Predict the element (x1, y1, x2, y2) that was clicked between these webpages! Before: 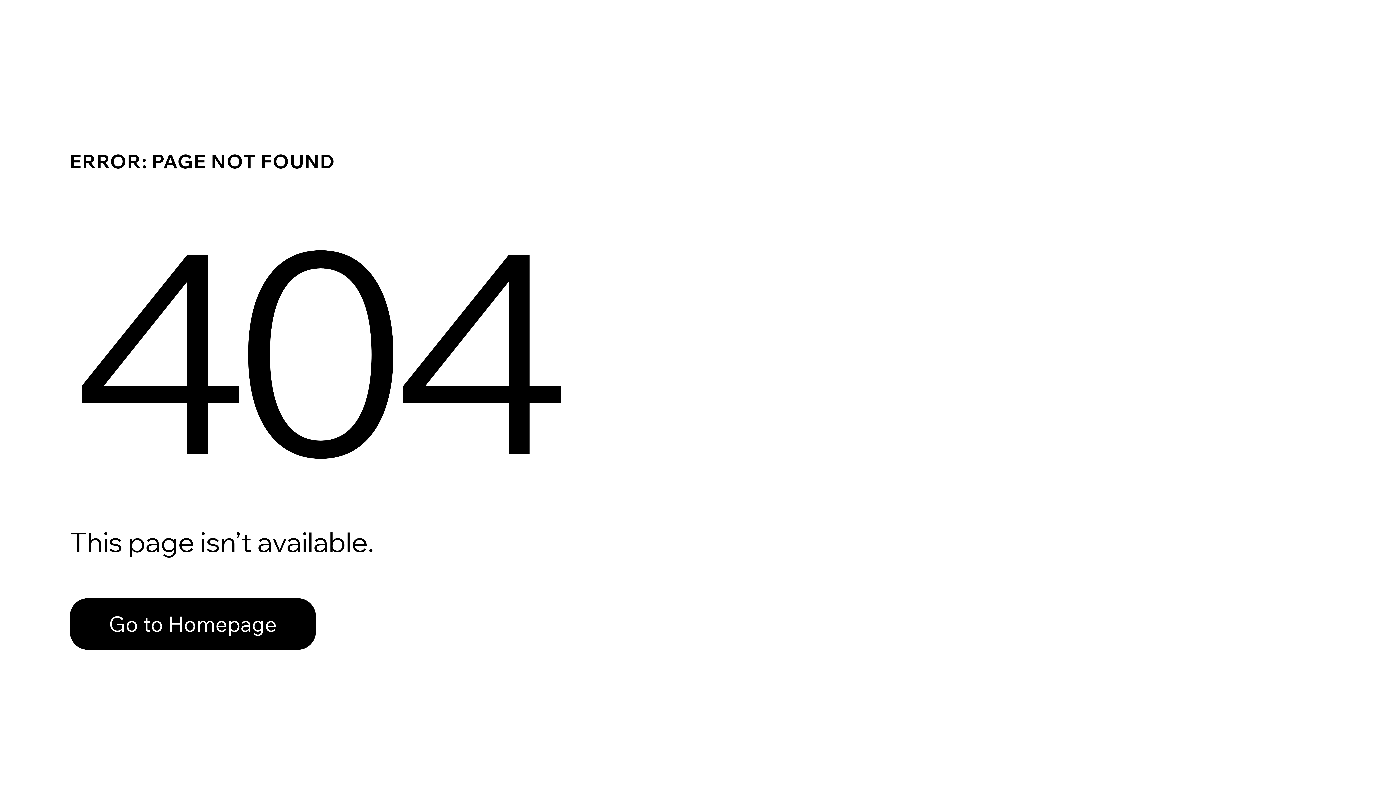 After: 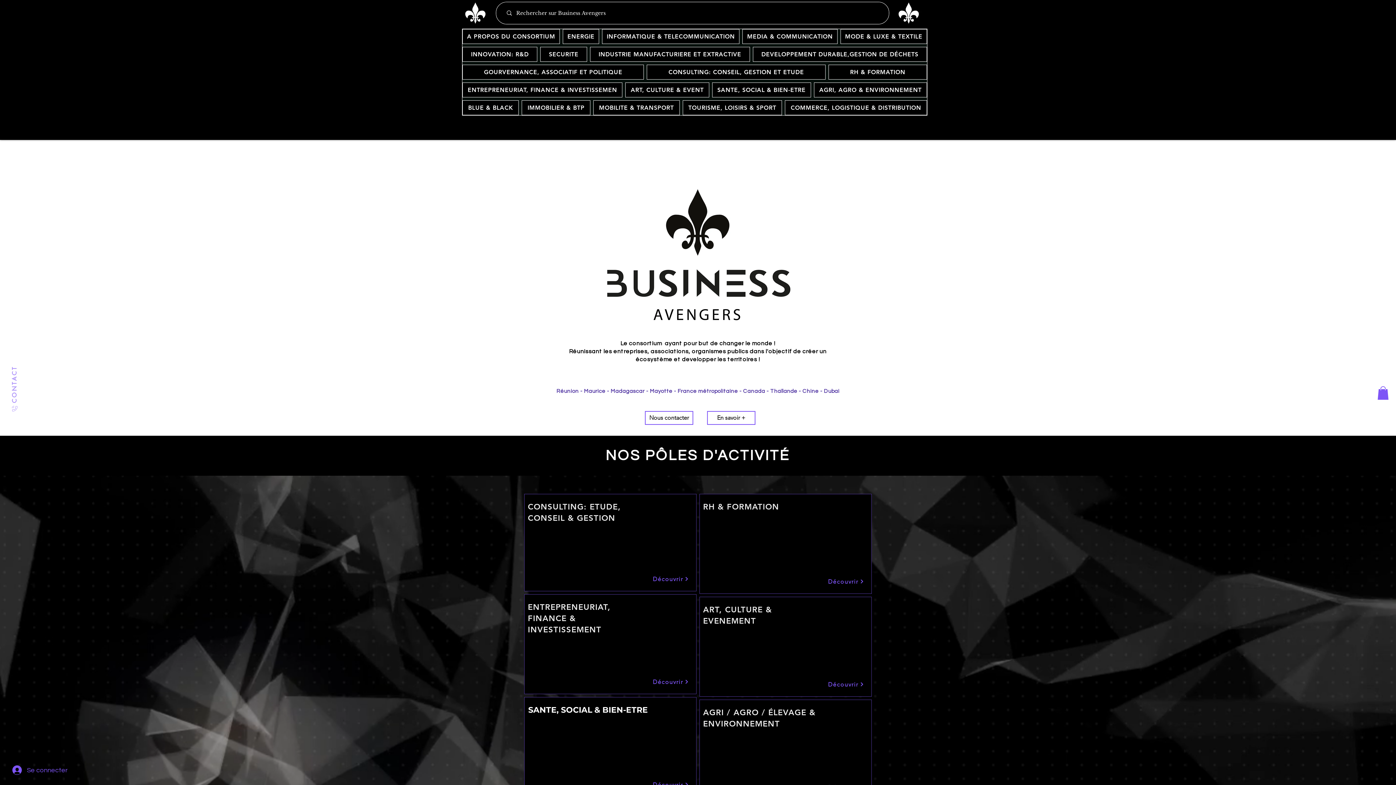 Action: bbox: (69, 598, 316, 650) label: Go to Homepage